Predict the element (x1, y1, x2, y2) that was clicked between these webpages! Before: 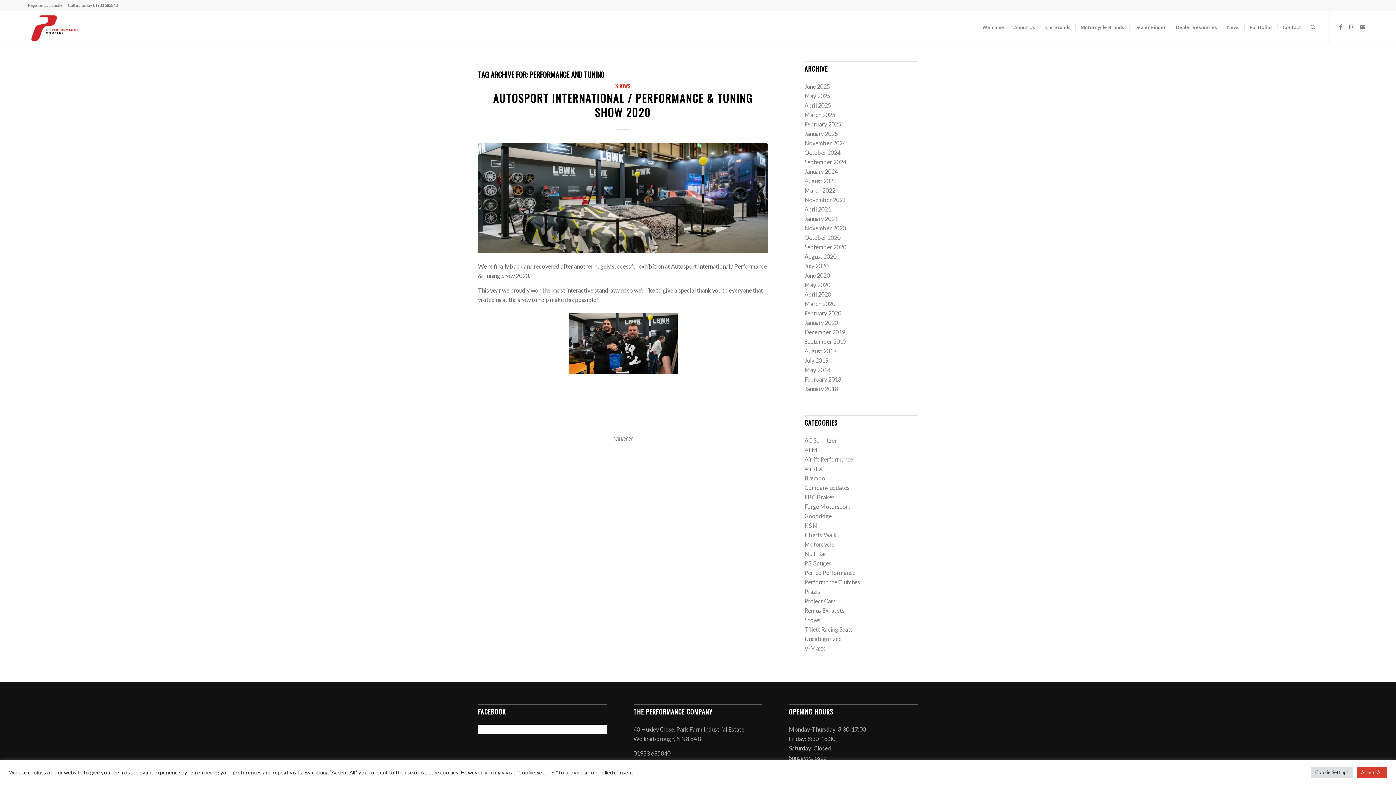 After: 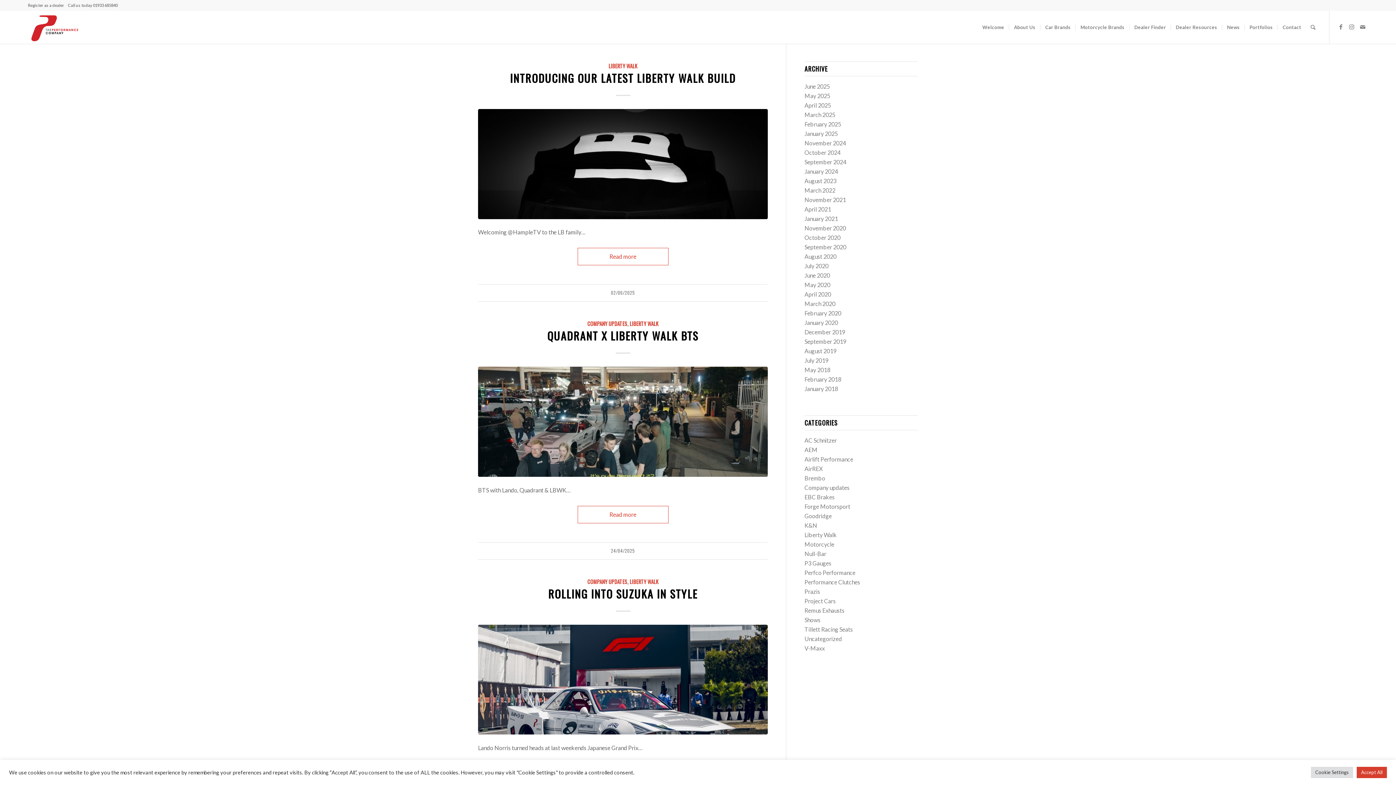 Action: bbox: (804, 531, 837, 538) label: Liberty Walk